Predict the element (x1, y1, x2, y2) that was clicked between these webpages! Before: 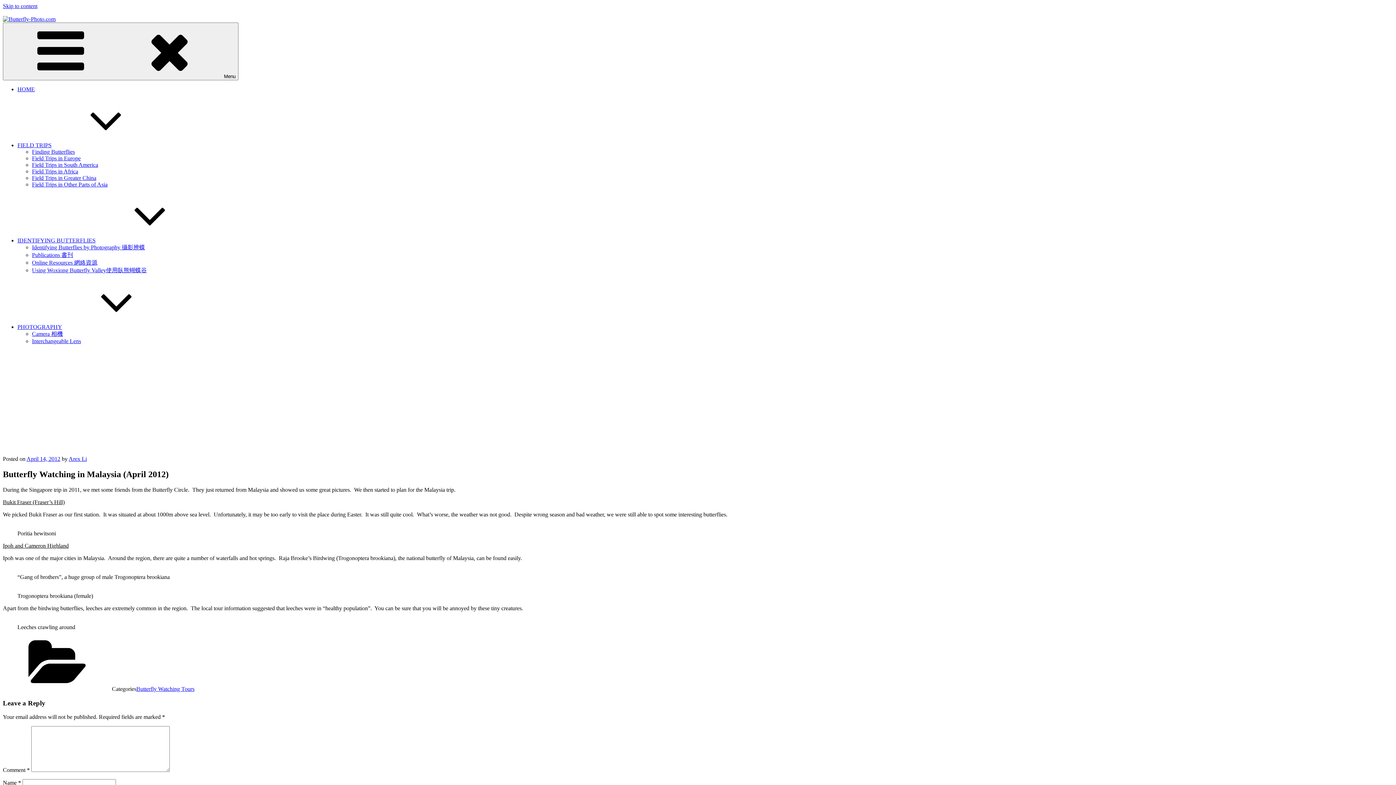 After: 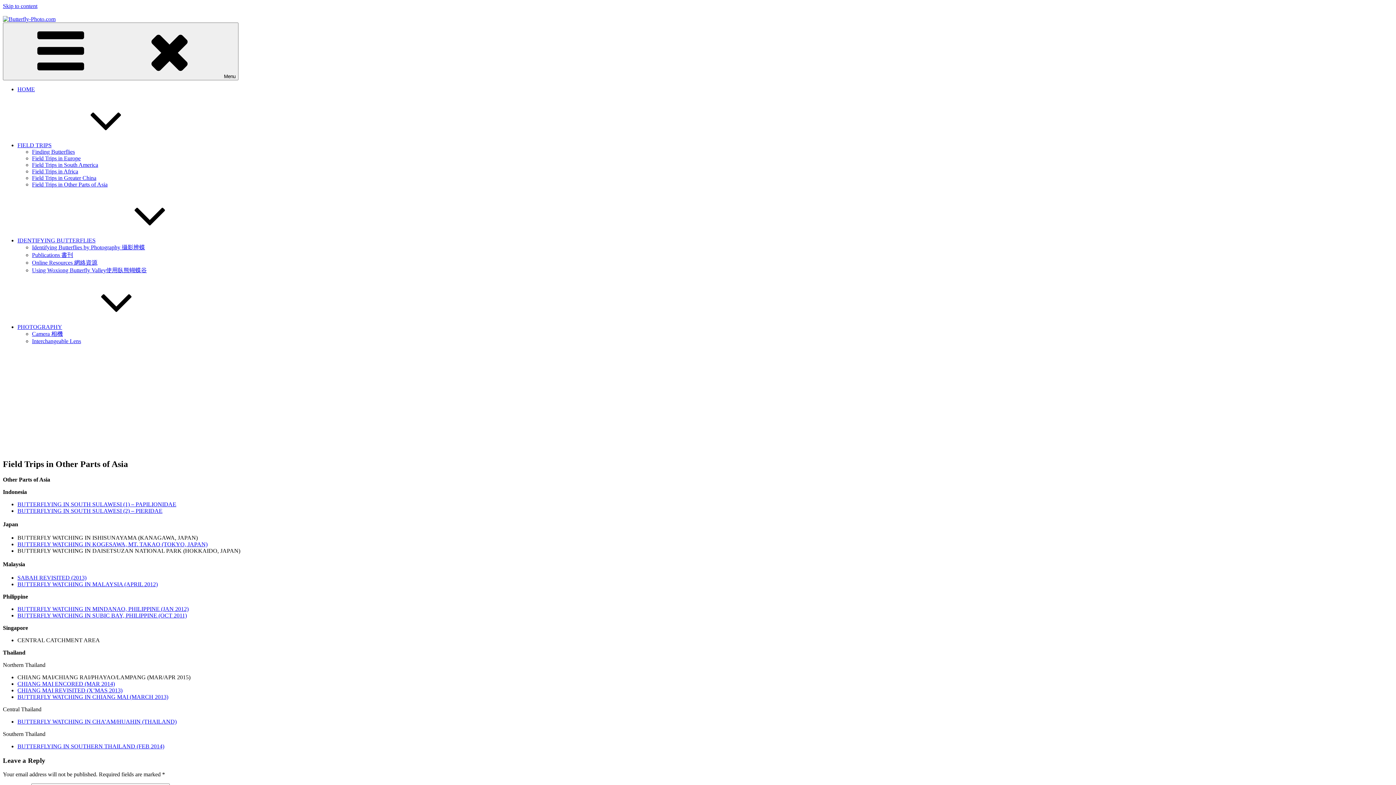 Action: label: Field Trips in Other Parts of Asia bbox: (32, 181, 107, 187)